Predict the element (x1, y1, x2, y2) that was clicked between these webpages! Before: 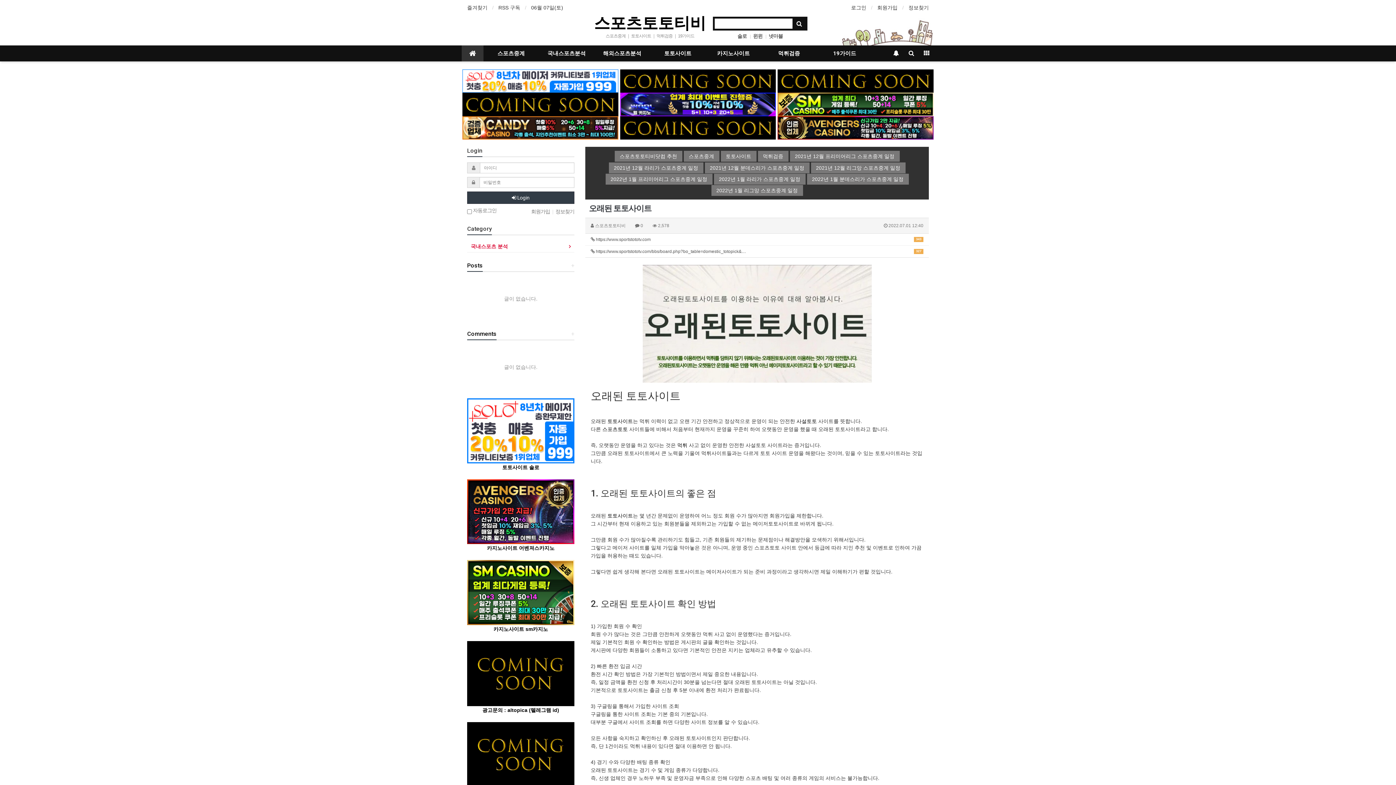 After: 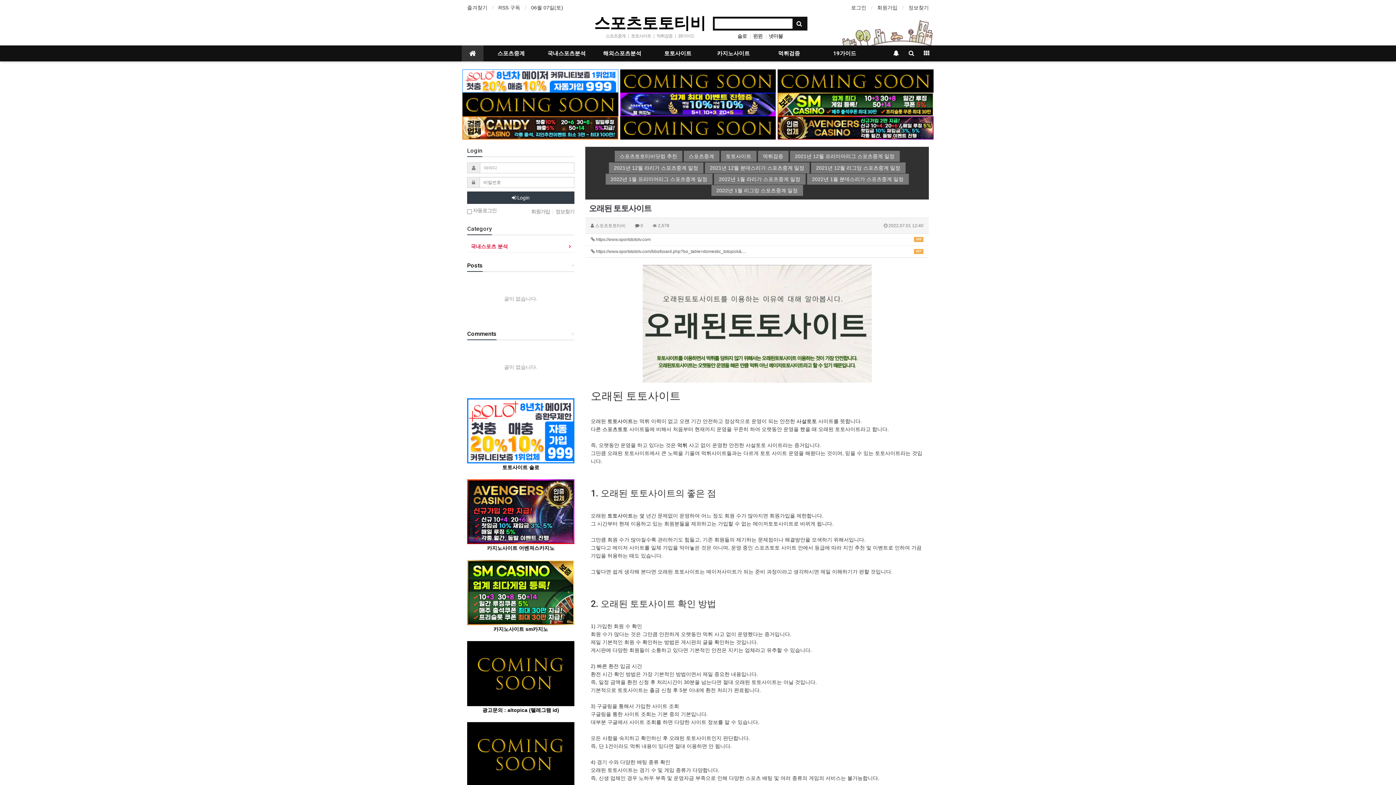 Action: bbox: (908, 3, 929, 11) label: 정보찾기